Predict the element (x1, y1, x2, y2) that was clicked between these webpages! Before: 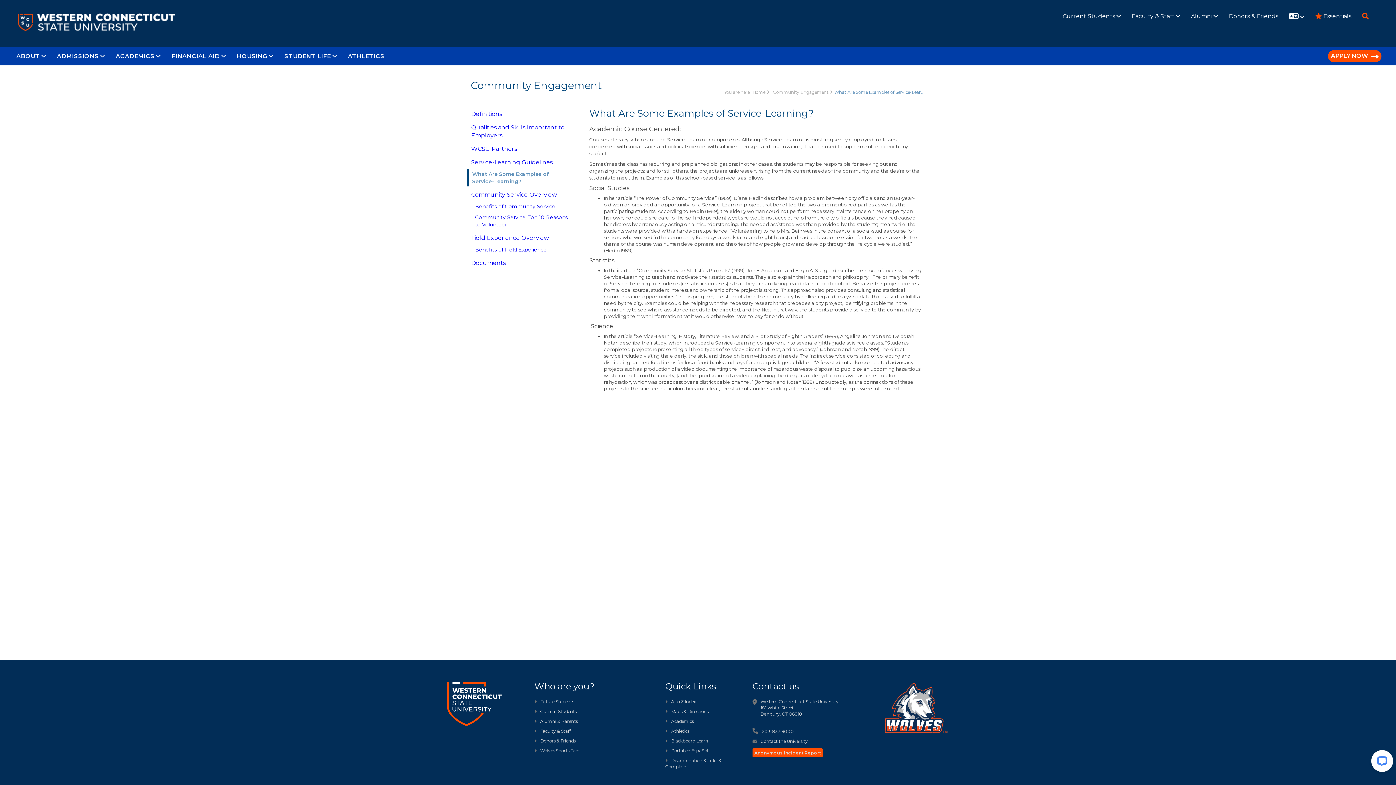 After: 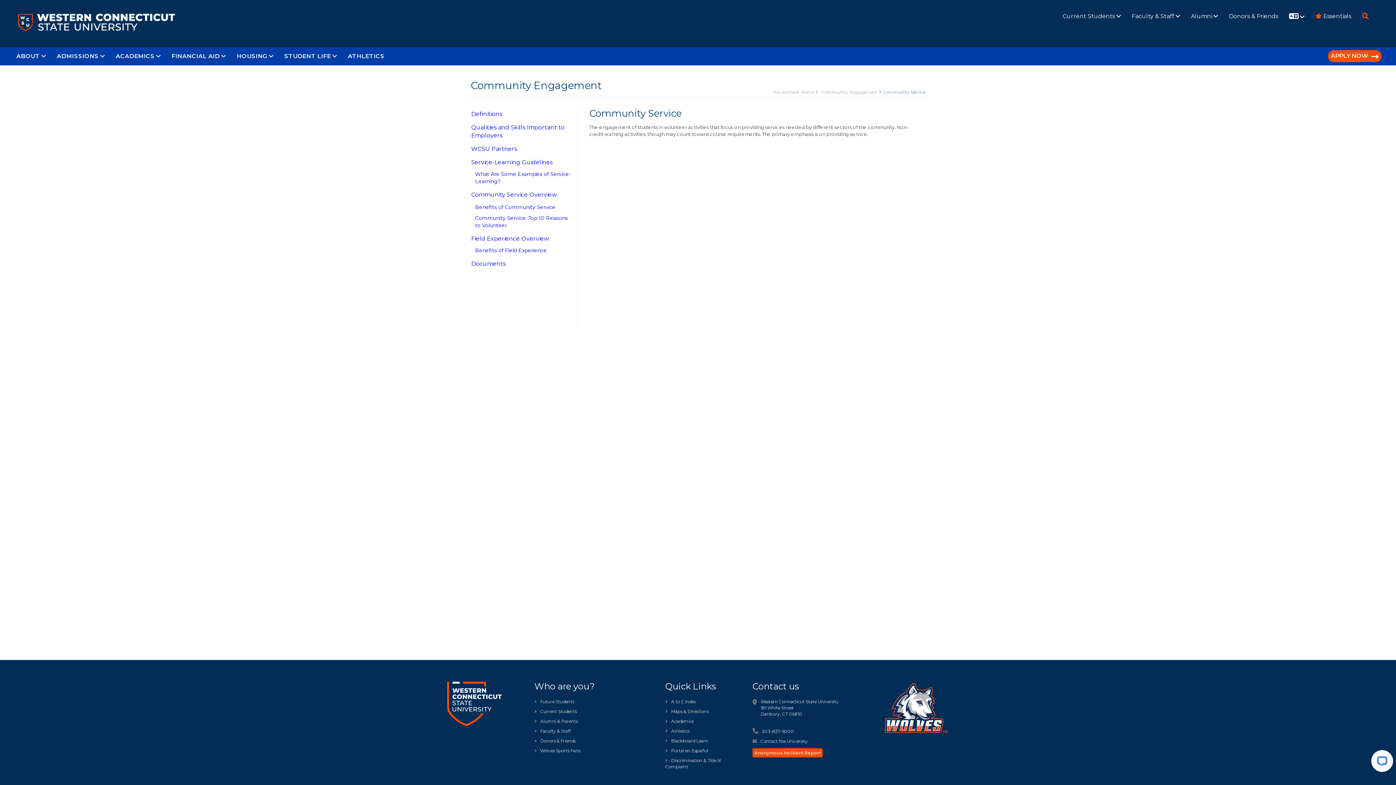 Action: label: Community Service Overview bbox: (466, 189, 570, 200)